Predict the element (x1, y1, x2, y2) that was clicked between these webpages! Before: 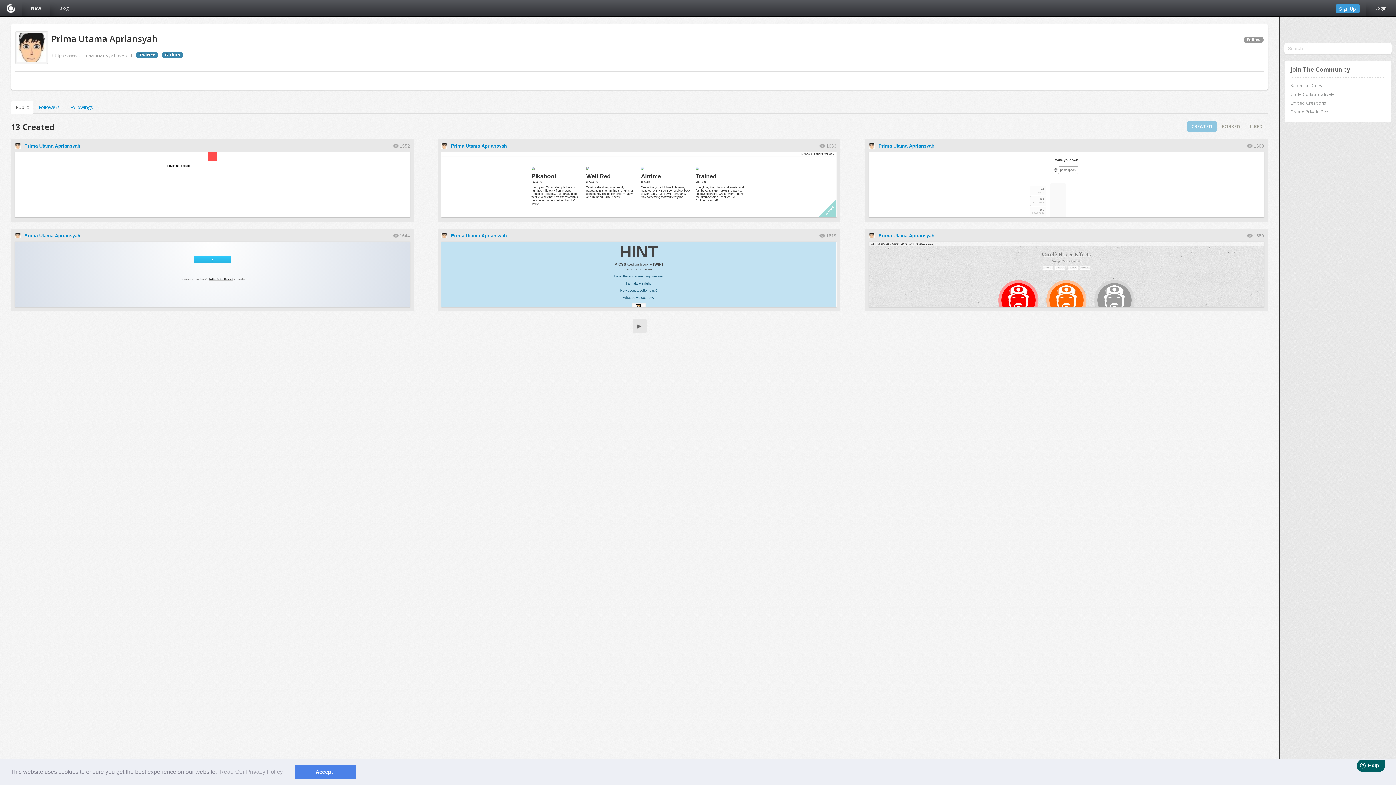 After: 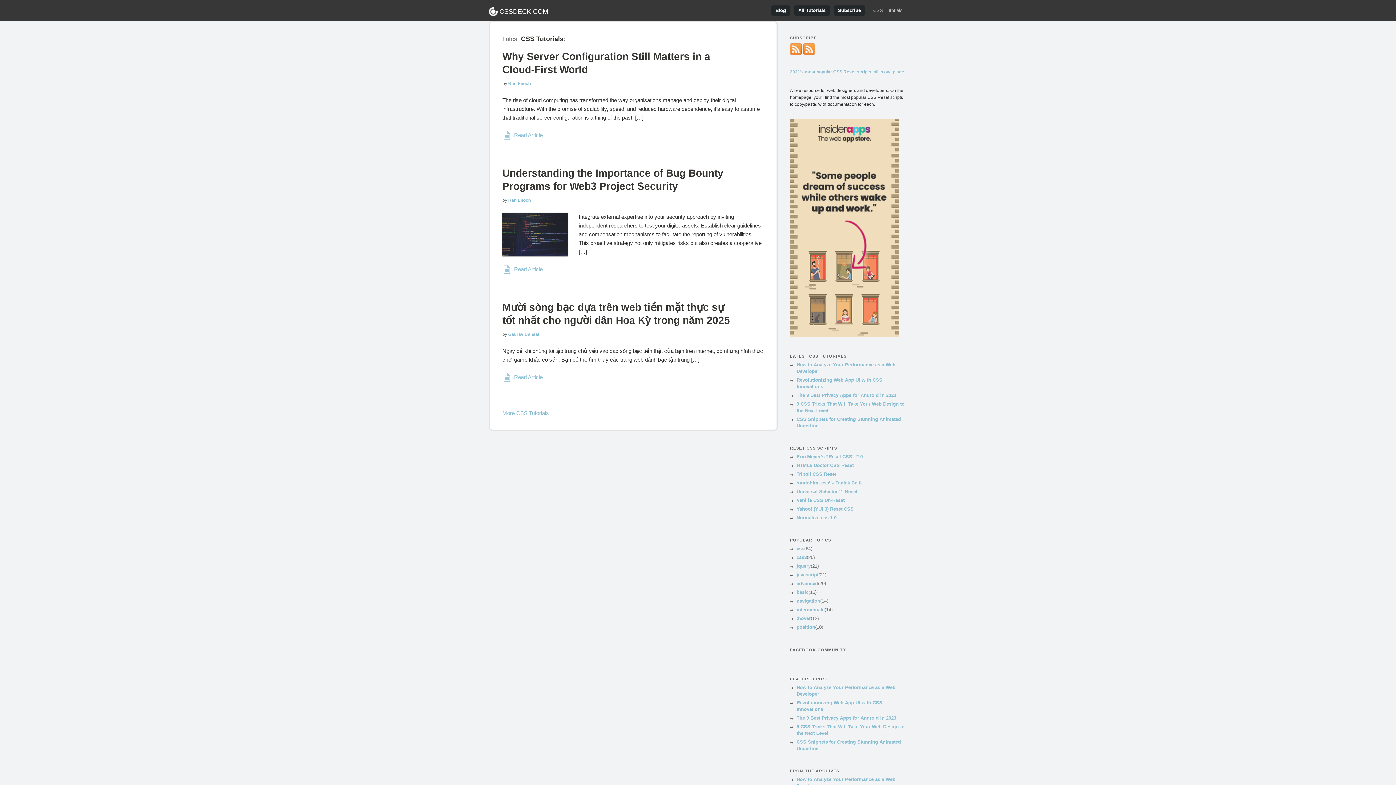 Action: bbox: (50, 0, 77, 16) label: Blog